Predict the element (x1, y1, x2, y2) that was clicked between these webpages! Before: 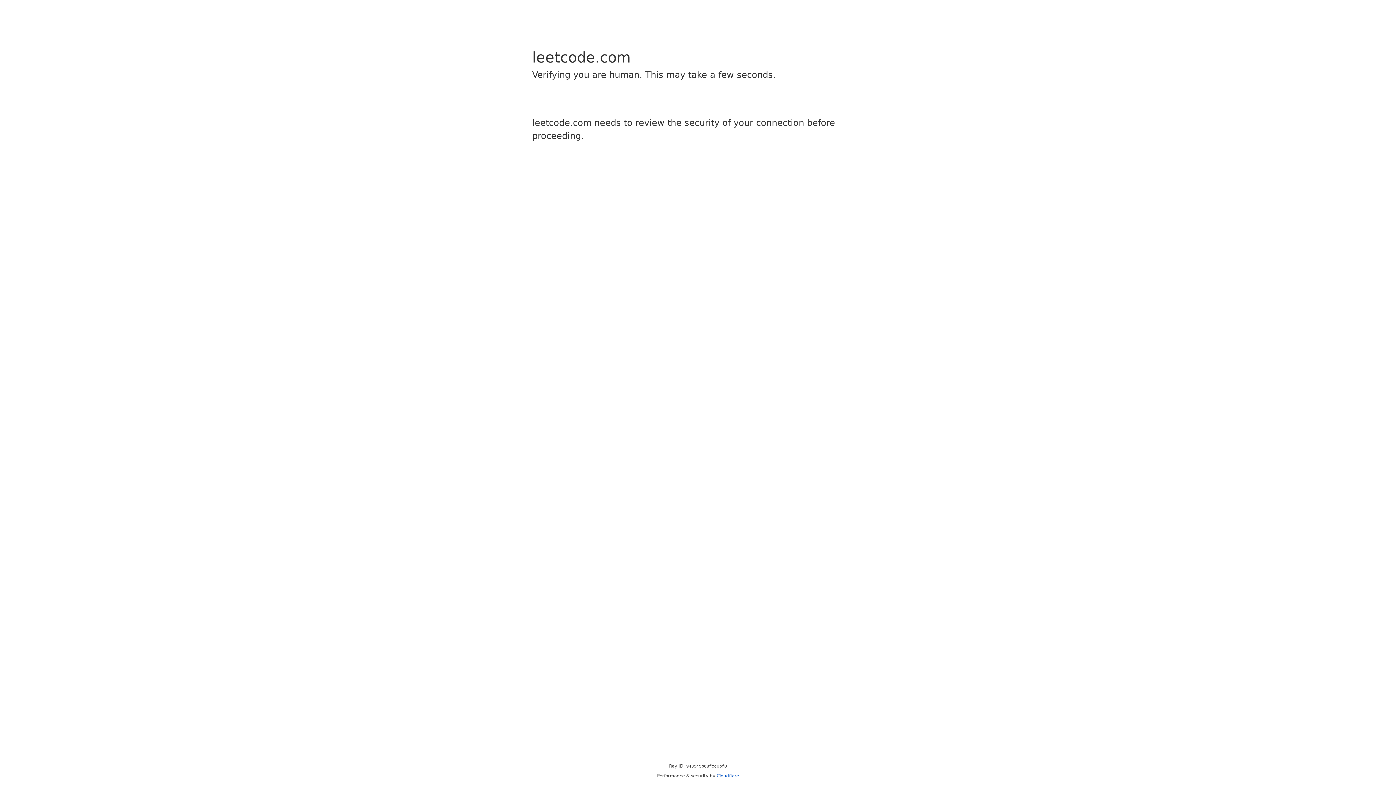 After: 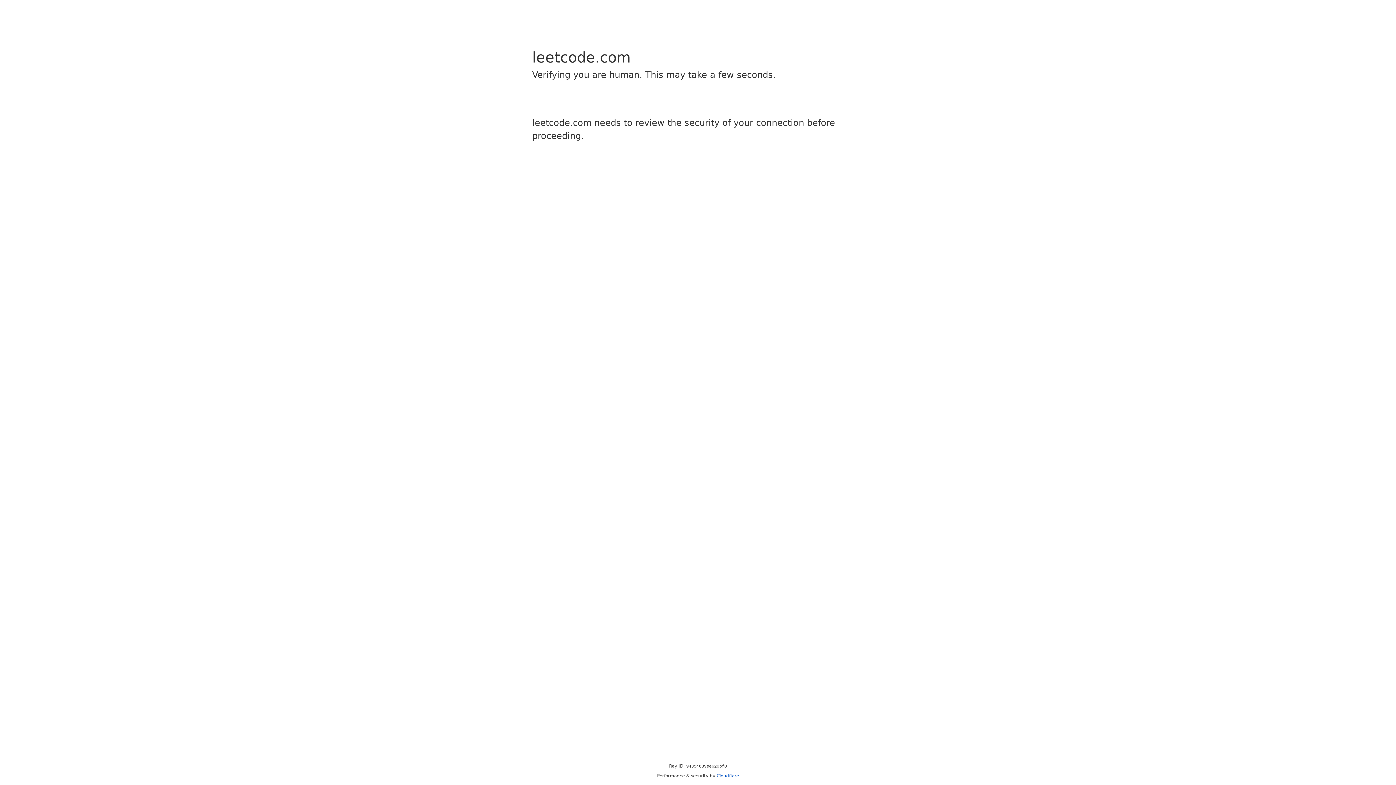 Action: bbox: (716, 773, 739, 778) label: Cloudflare